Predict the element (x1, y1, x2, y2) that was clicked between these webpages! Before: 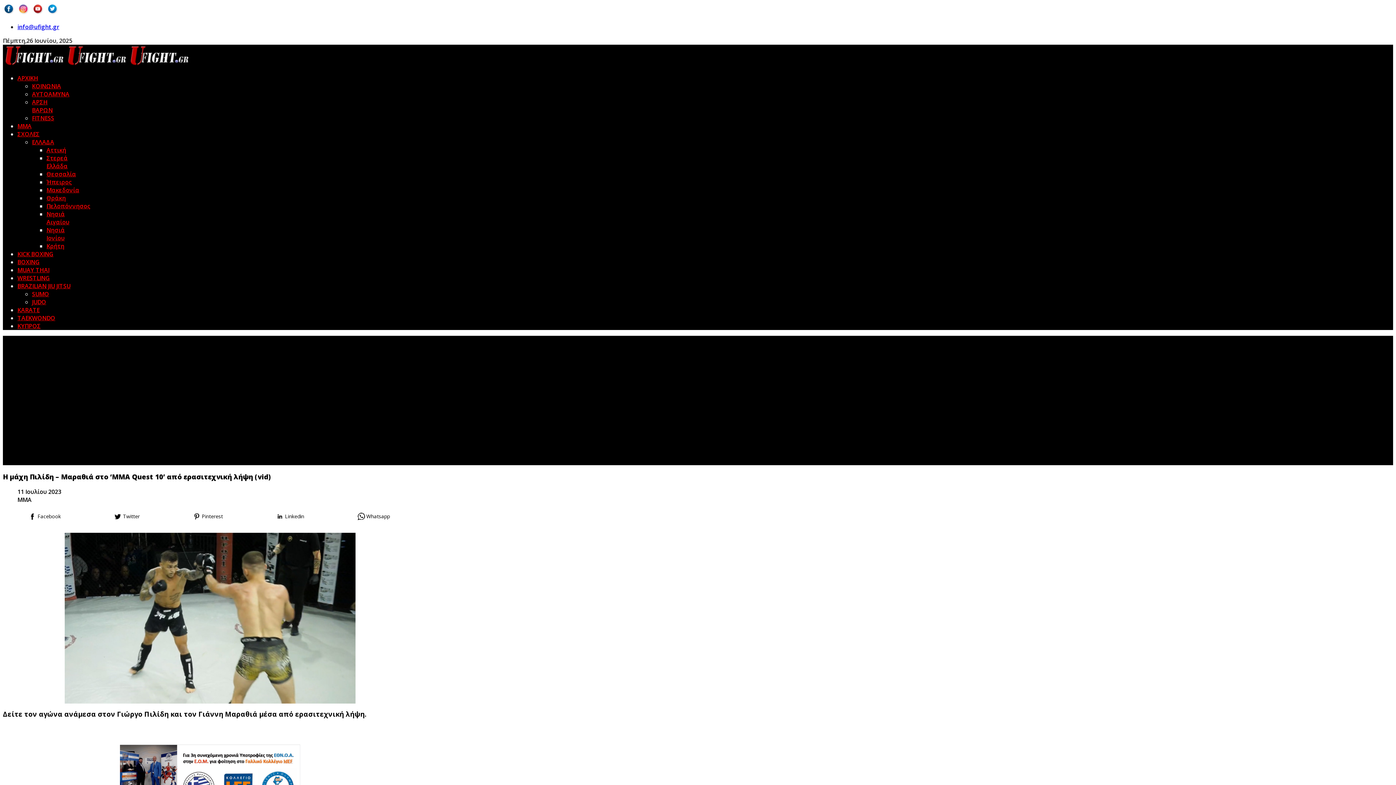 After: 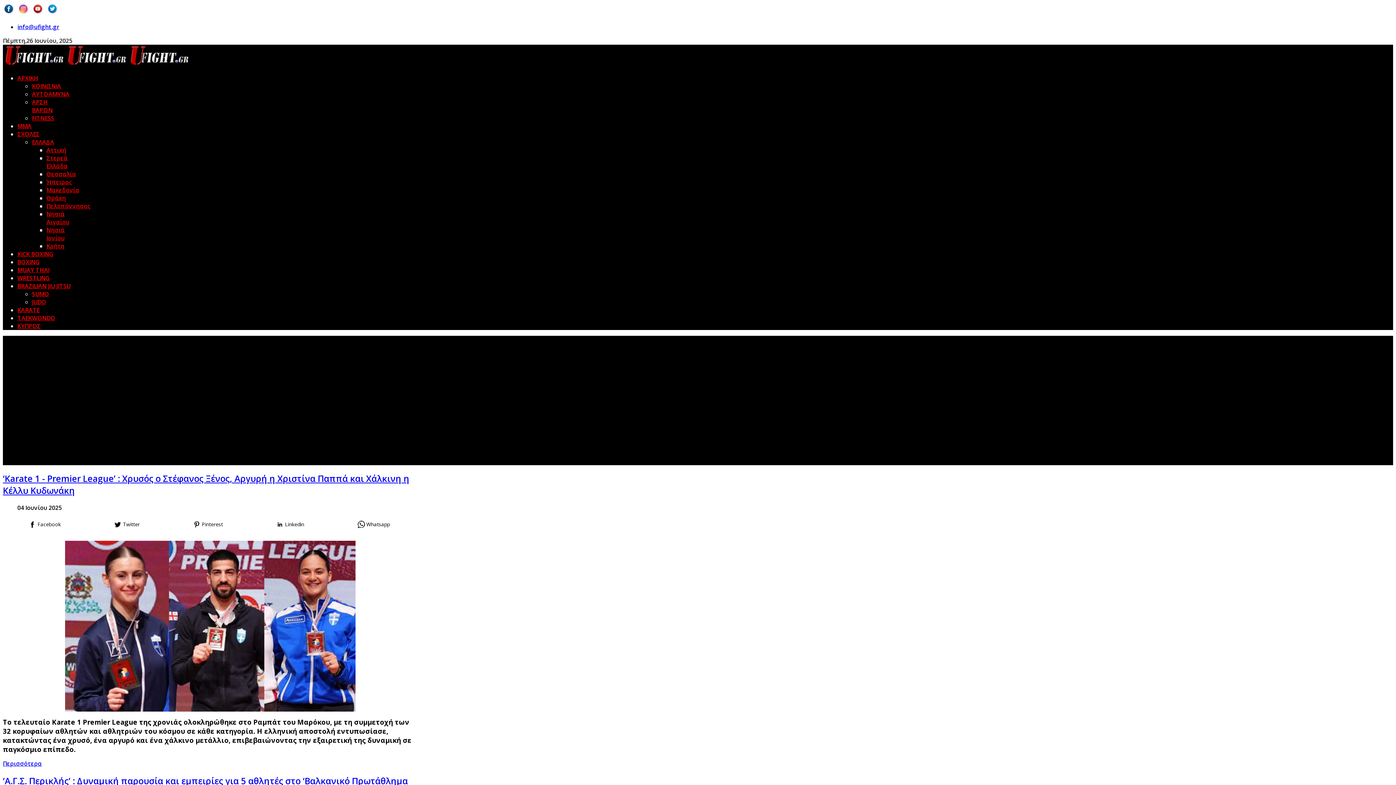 Action: label: KARATE bbox: (17, 306, 39, 314)